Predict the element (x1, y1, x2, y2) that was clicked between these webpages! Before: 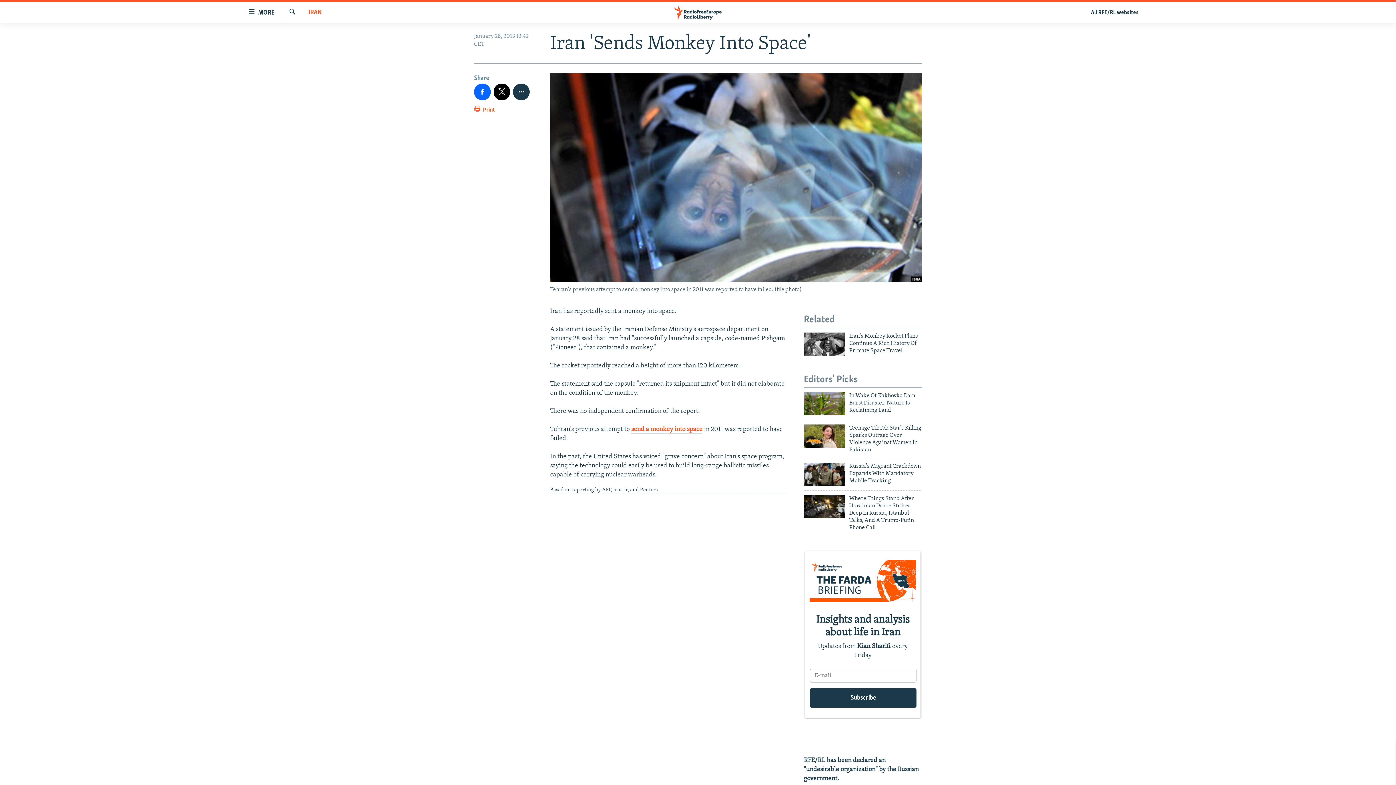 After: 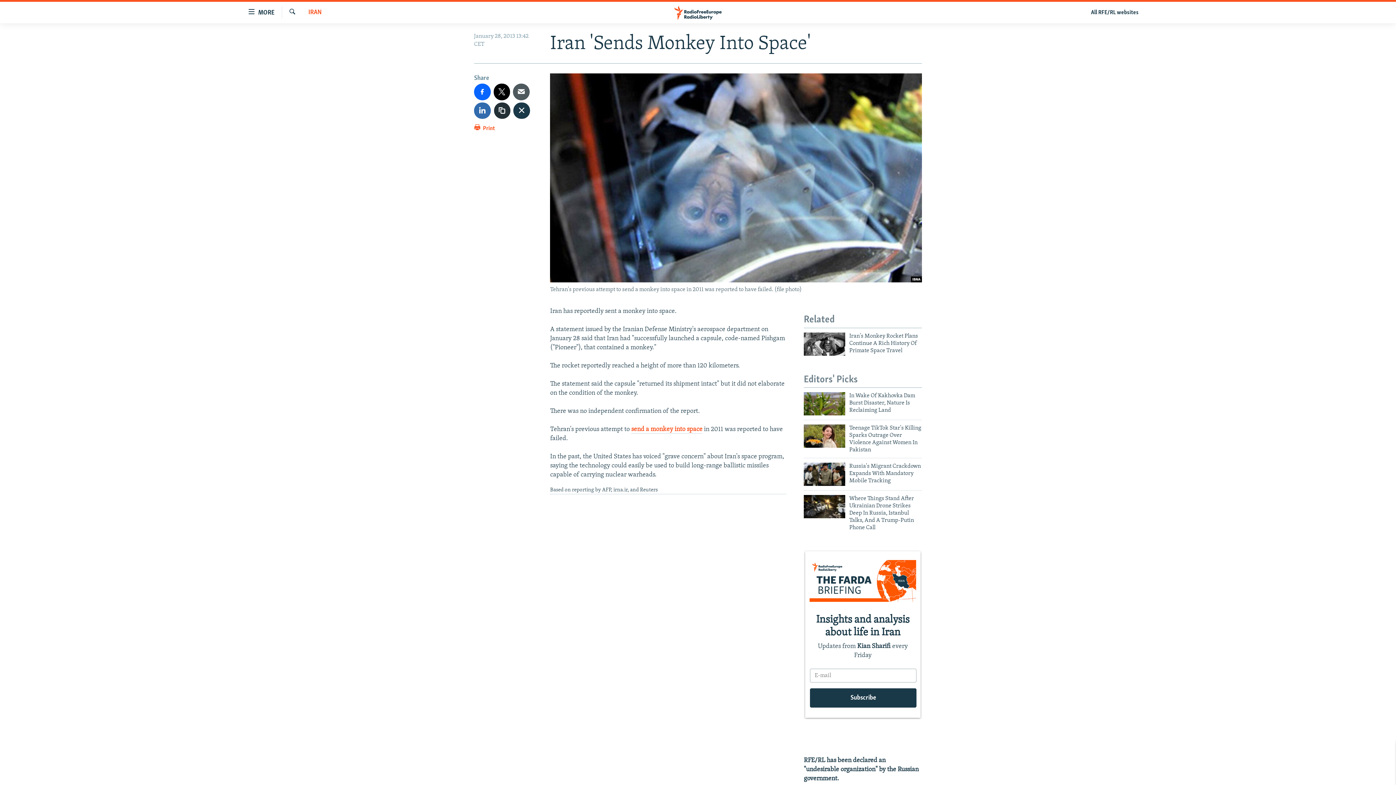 Action: bbox: (513, 83, 529, 100)